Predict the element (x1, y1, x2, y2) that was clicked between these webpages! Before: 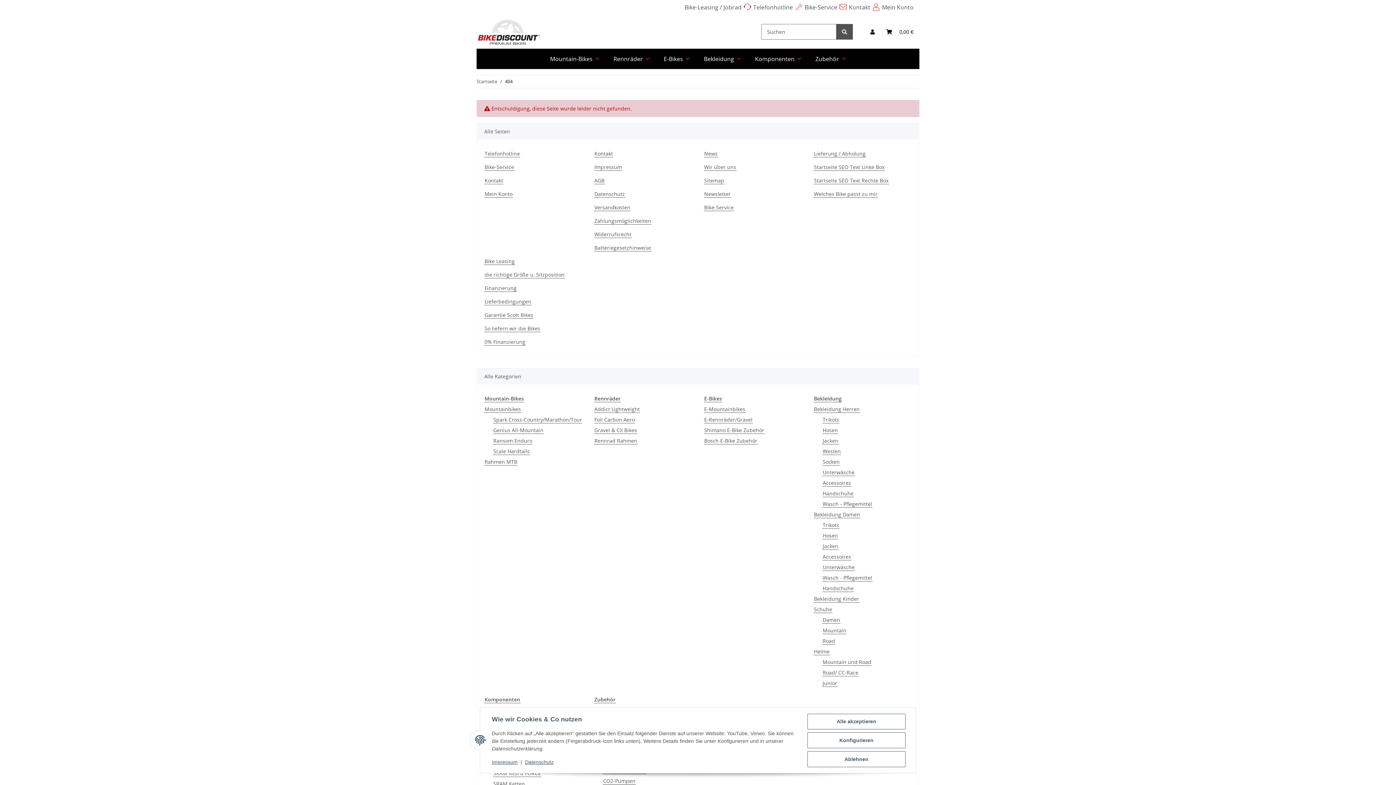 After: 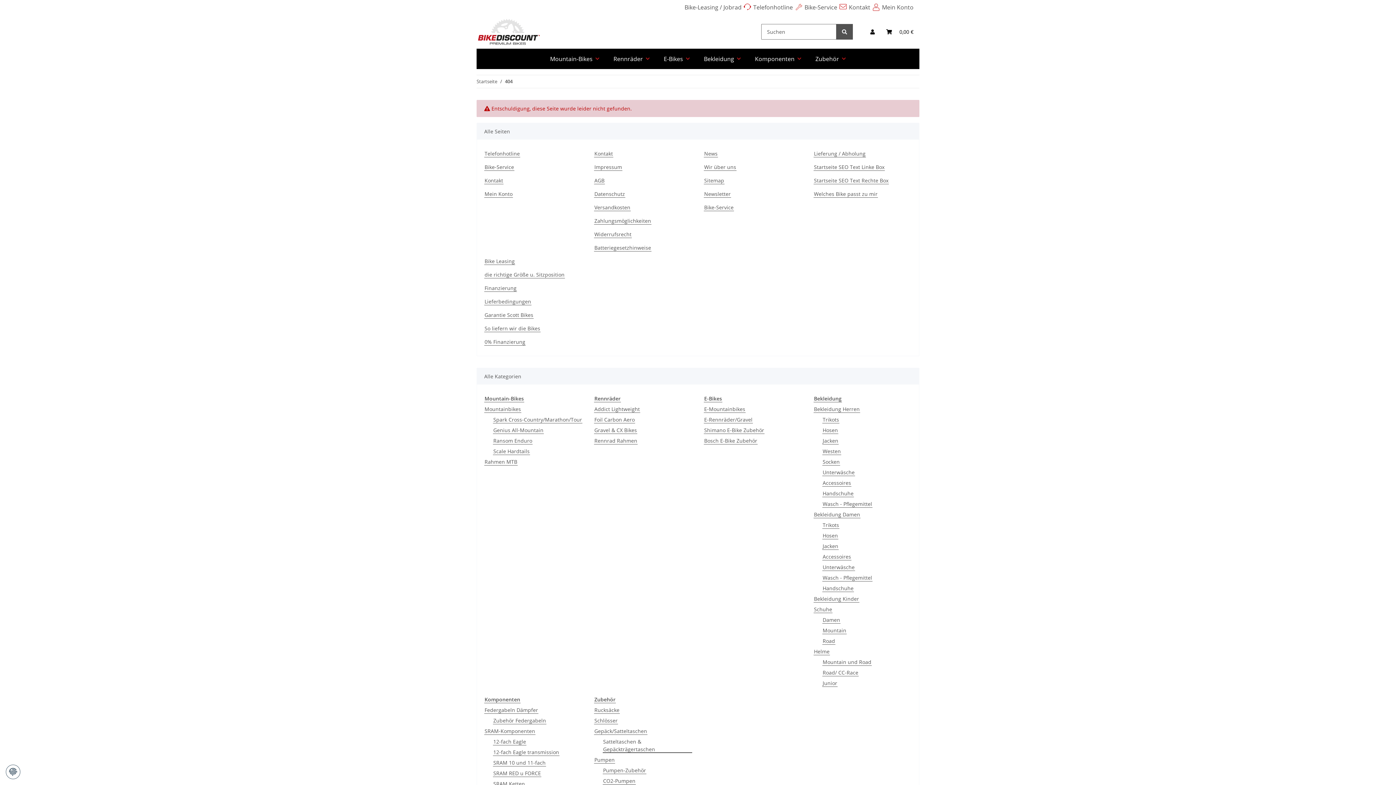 Action: label: Alle akzeptieren bbox: (807, 714, 905, 729)